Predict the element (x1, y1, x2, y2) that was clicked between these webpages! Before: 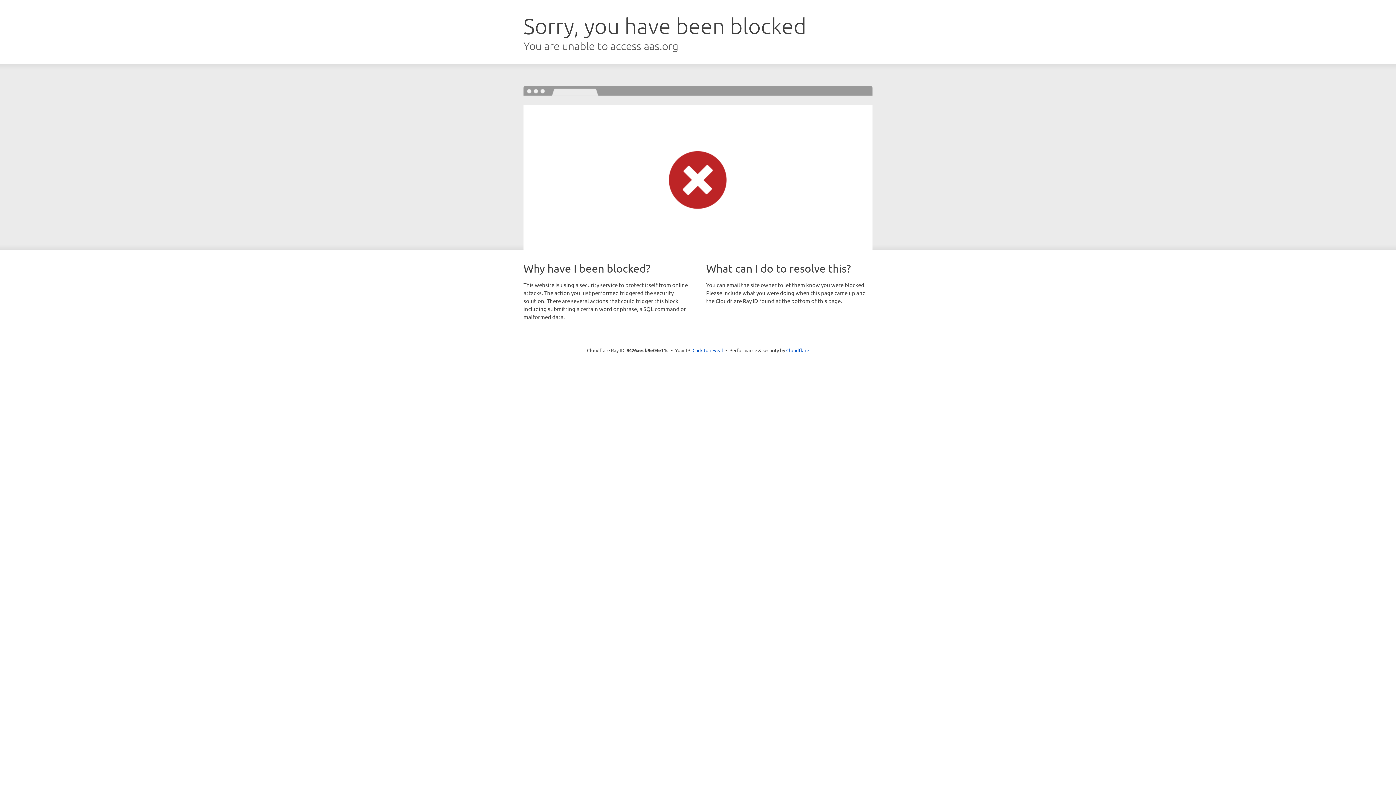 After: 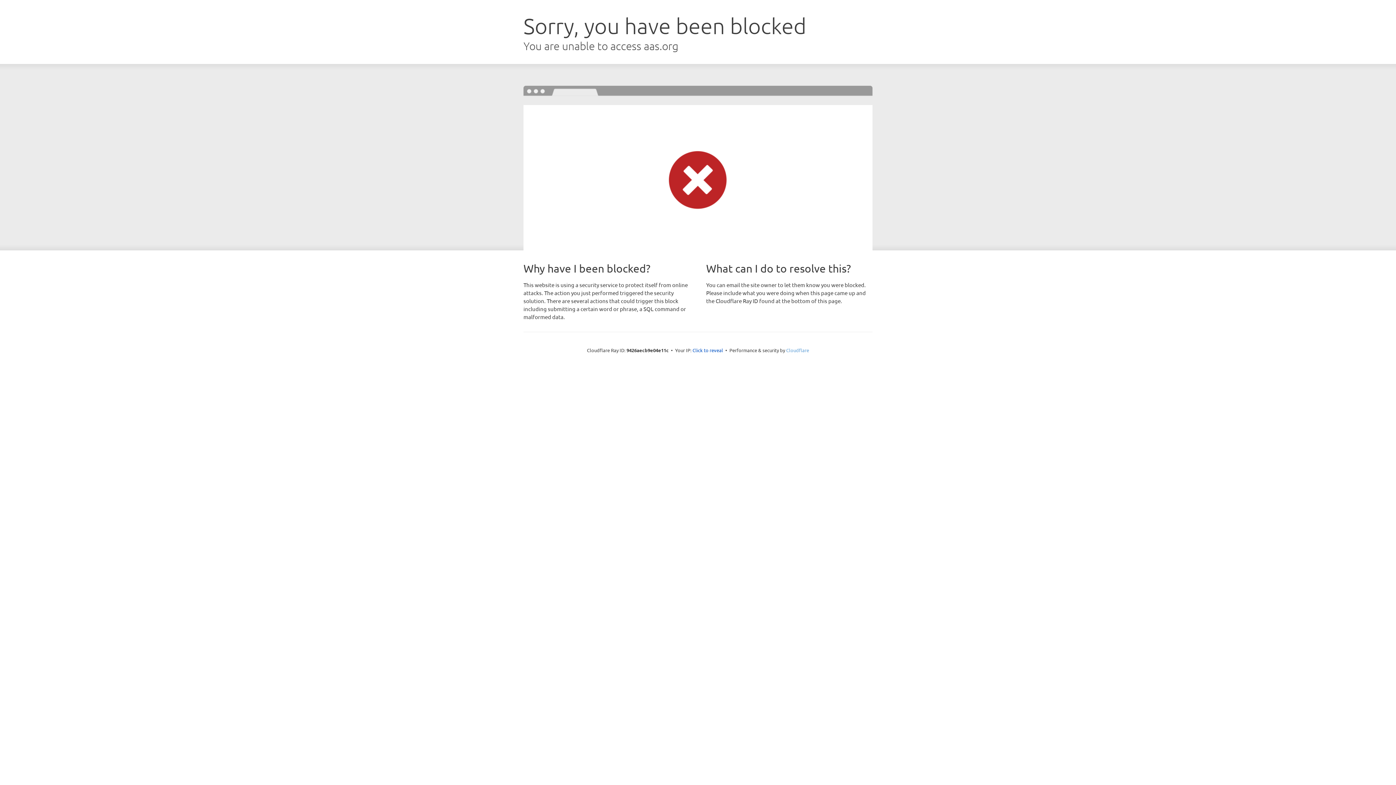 Action: label: Cloudflare bbox: (786, 347, 809, 353)